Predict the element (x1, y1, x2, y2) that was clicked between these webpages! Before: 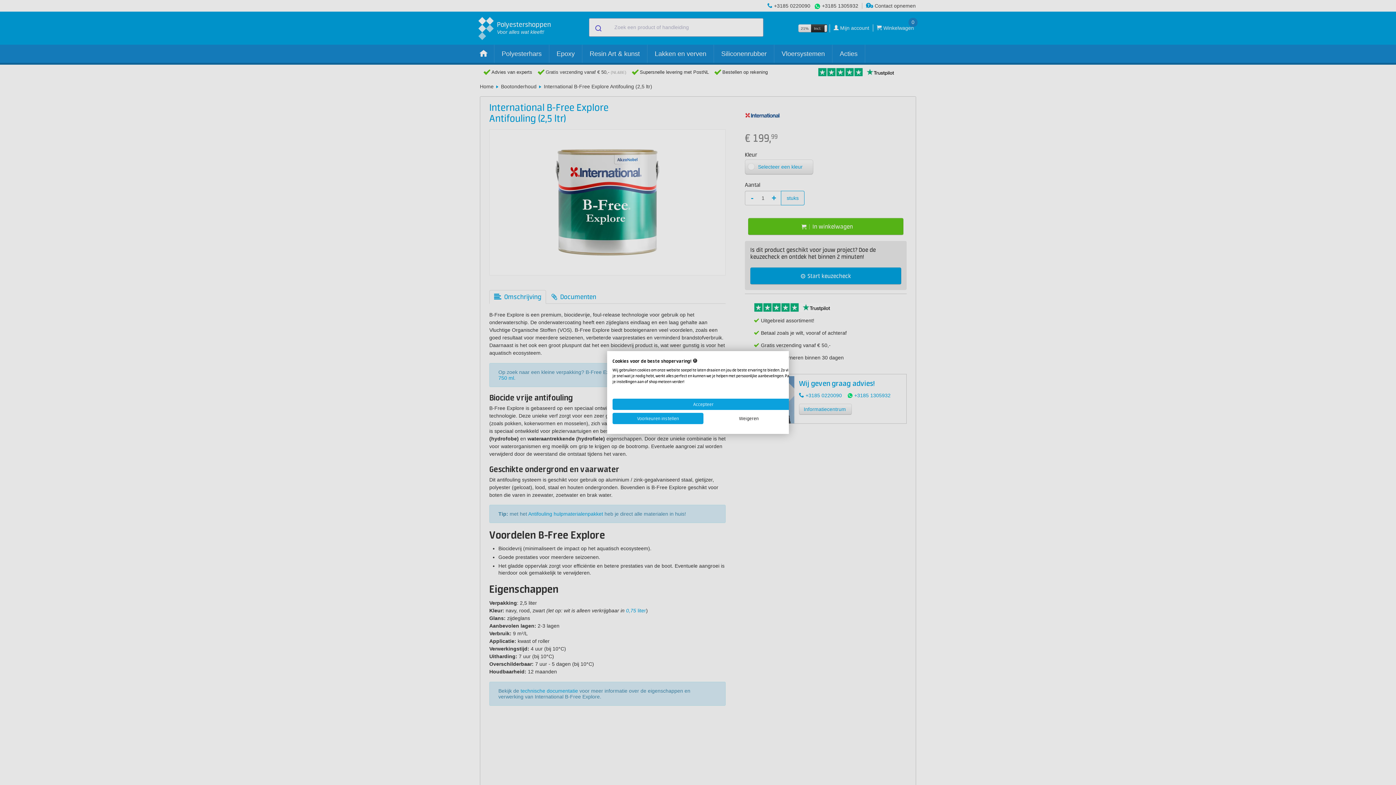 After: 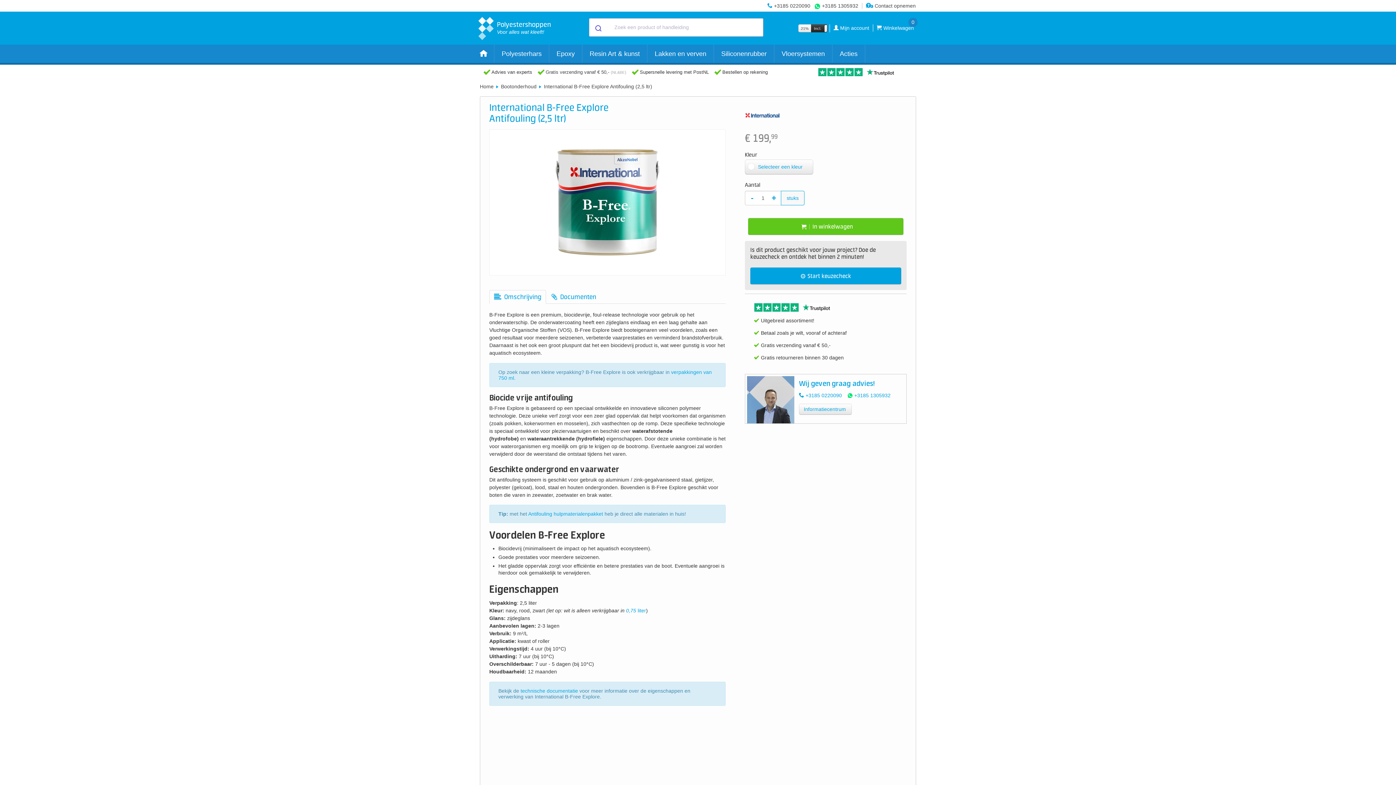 Action: label: Accepteer alle cookies bbox: (612, 398, 794, 410)